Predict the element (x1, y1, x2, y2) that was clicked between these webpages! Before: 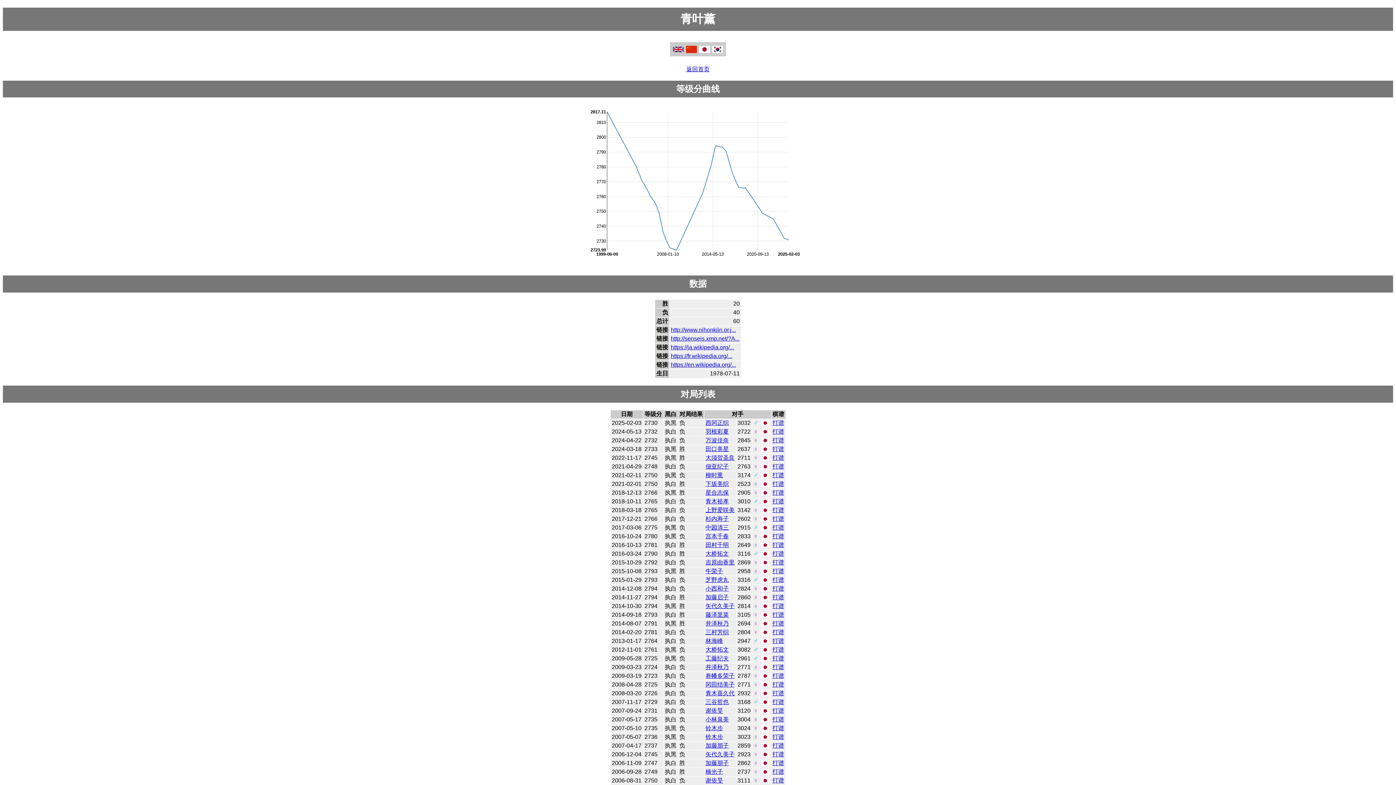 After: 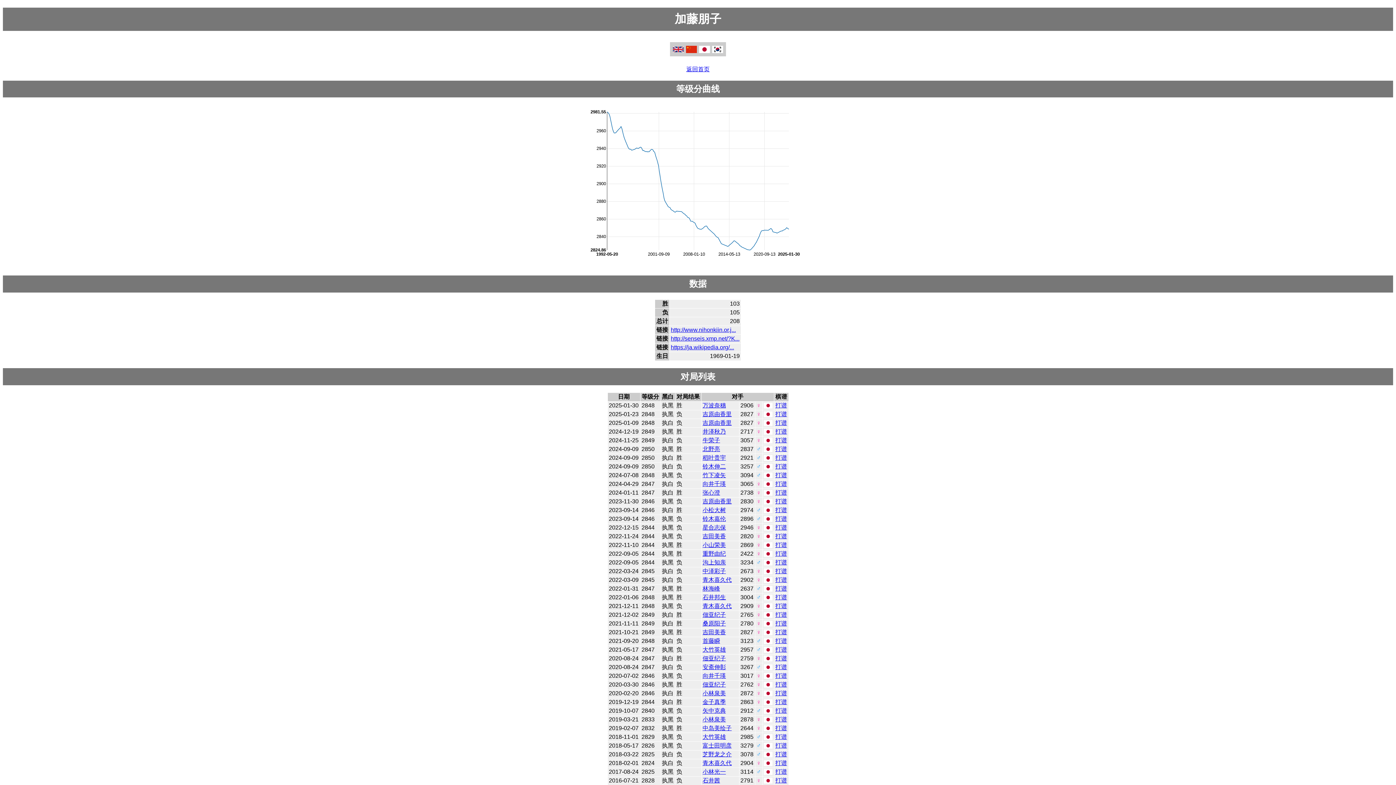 Action: label: 加藤朋子 bbox: (705, 742, 728, 748)